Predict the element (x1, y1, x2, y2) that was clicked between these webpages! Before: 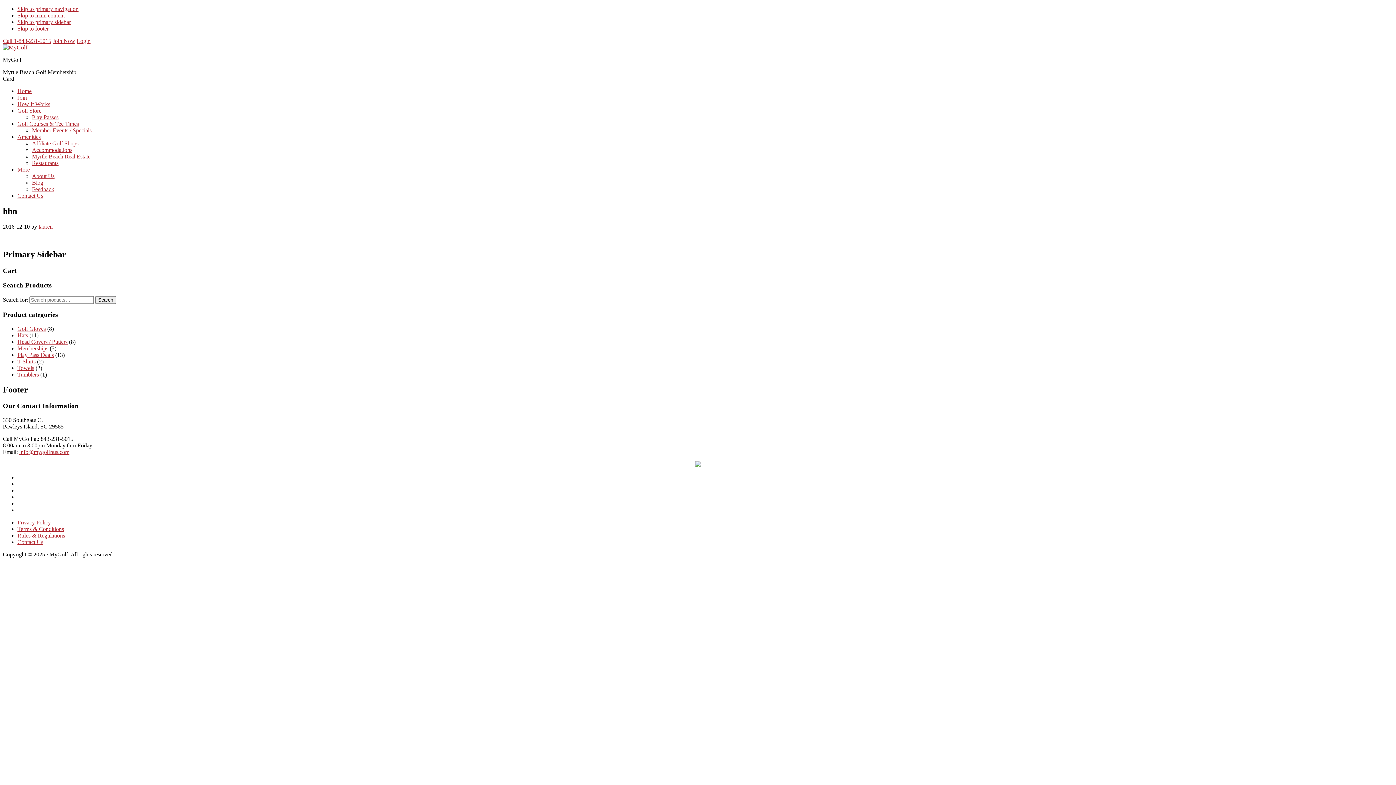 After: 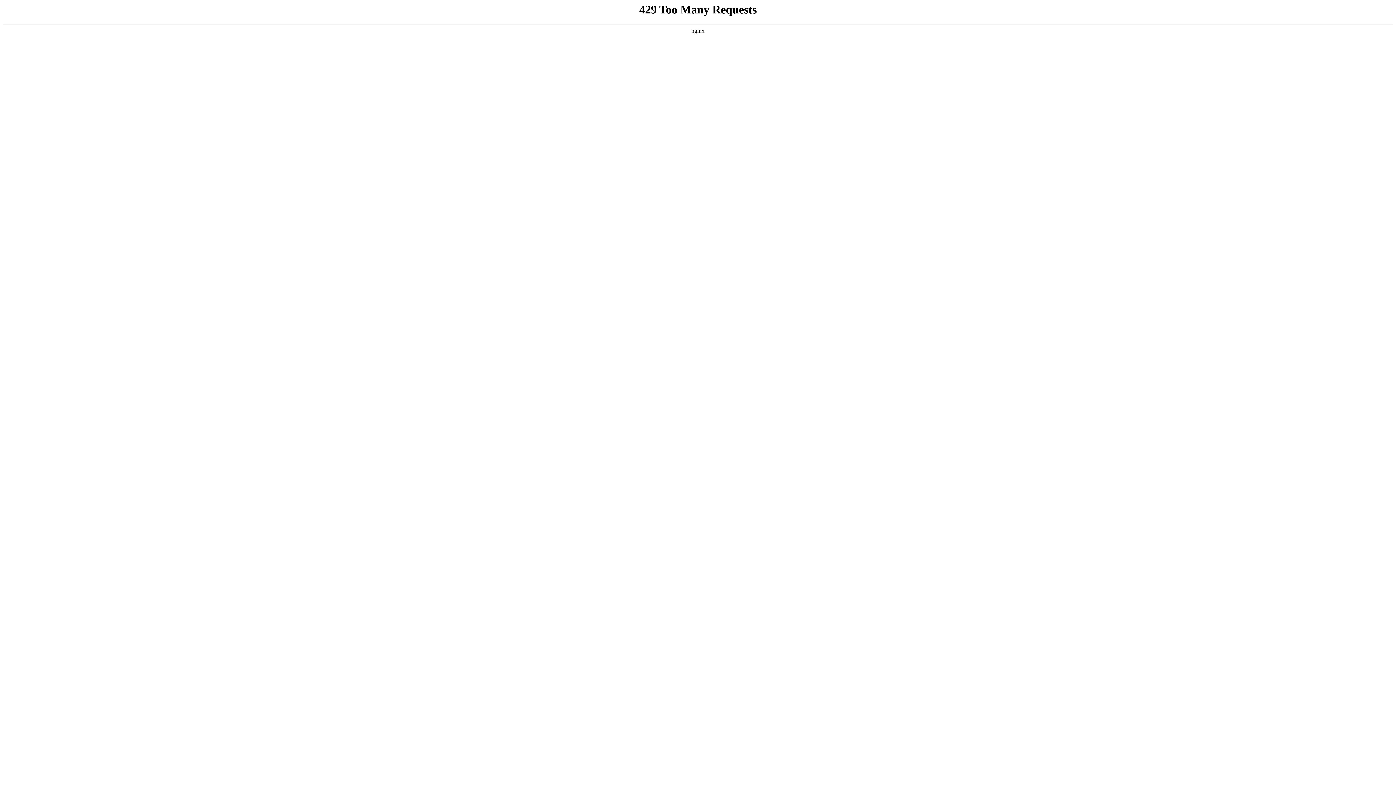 Action: bbox: (17, 94, 26, 100) label: Join